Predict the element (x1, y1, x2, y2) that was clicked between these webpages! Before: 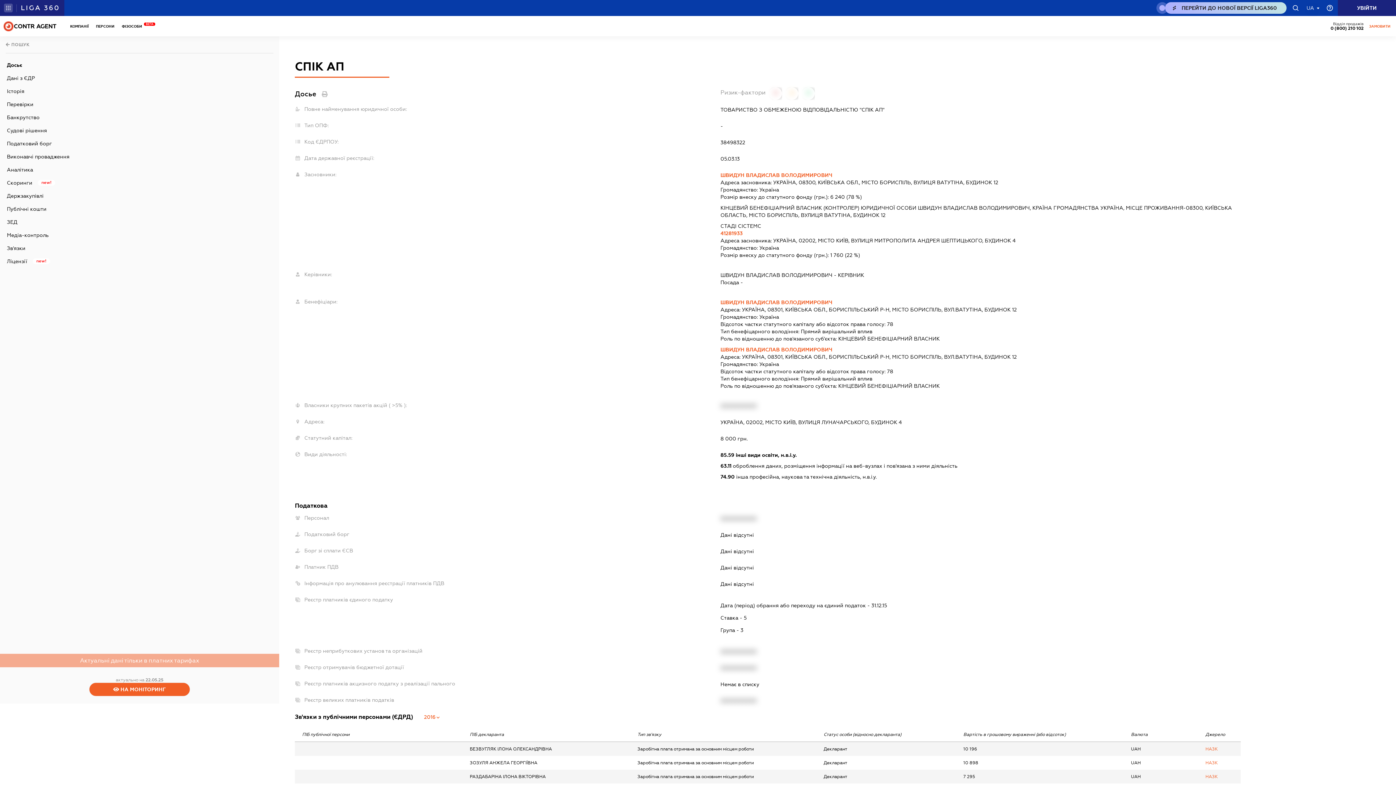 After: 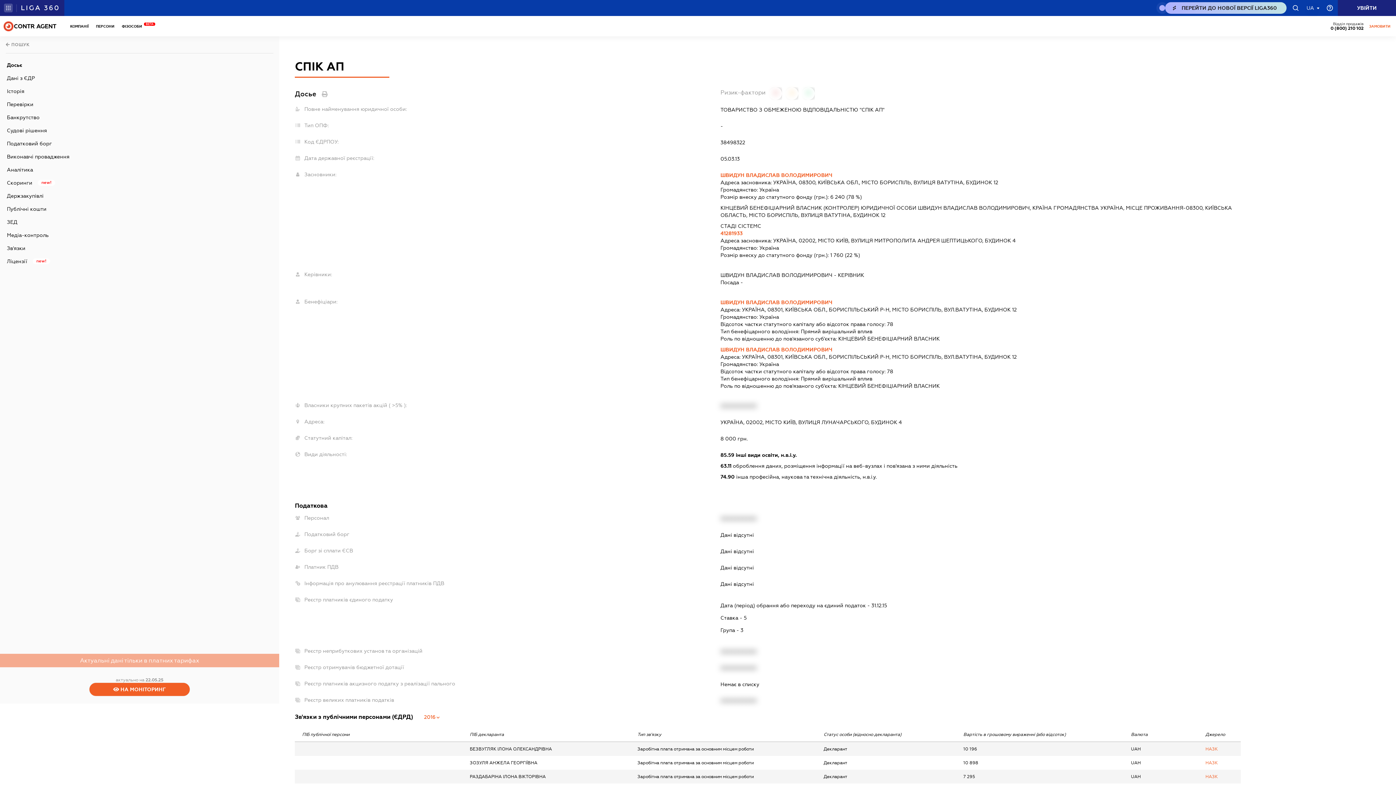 Action: bbox: (0, 660, 279, 667)